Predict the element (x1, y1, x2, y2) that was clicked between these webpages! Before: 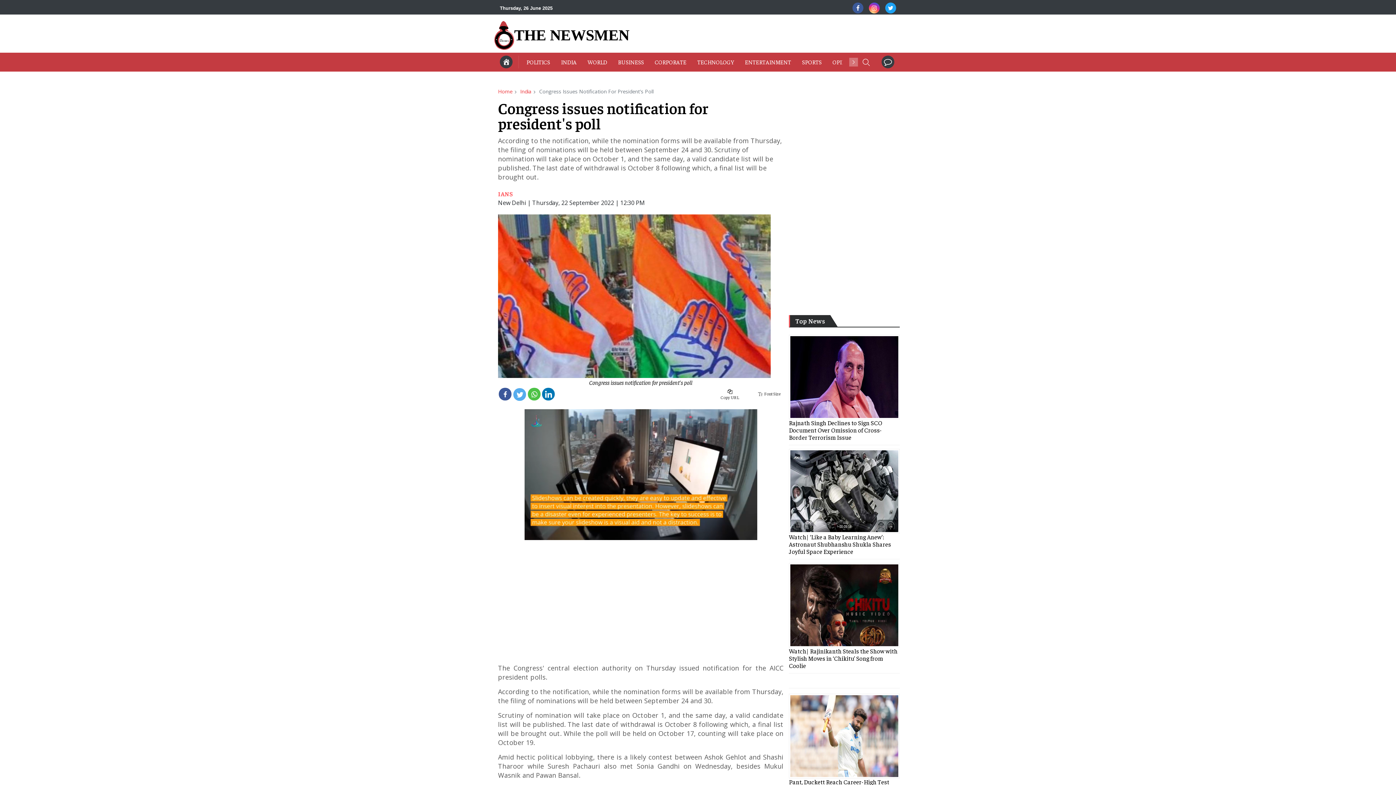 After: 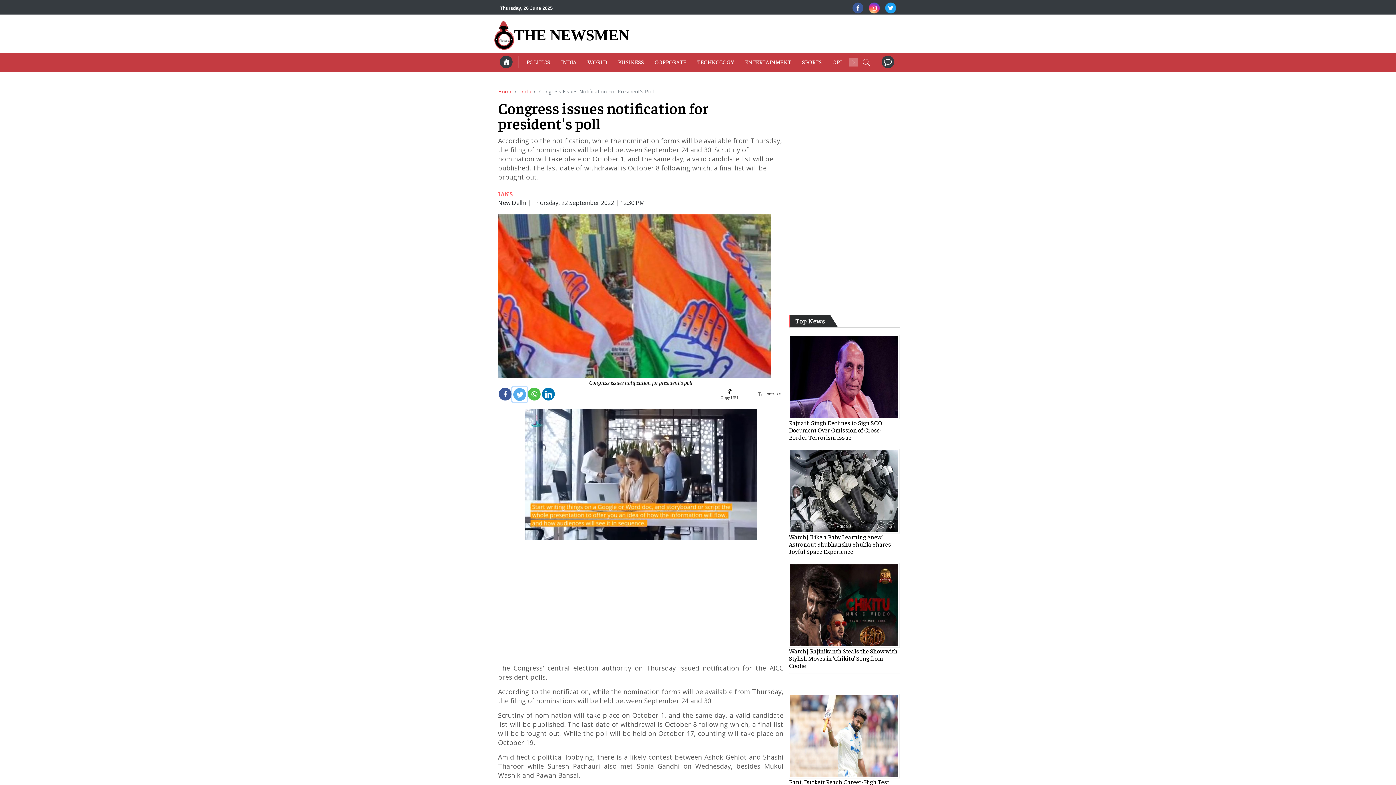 Action: bbox: (512, 387, 527, 402)